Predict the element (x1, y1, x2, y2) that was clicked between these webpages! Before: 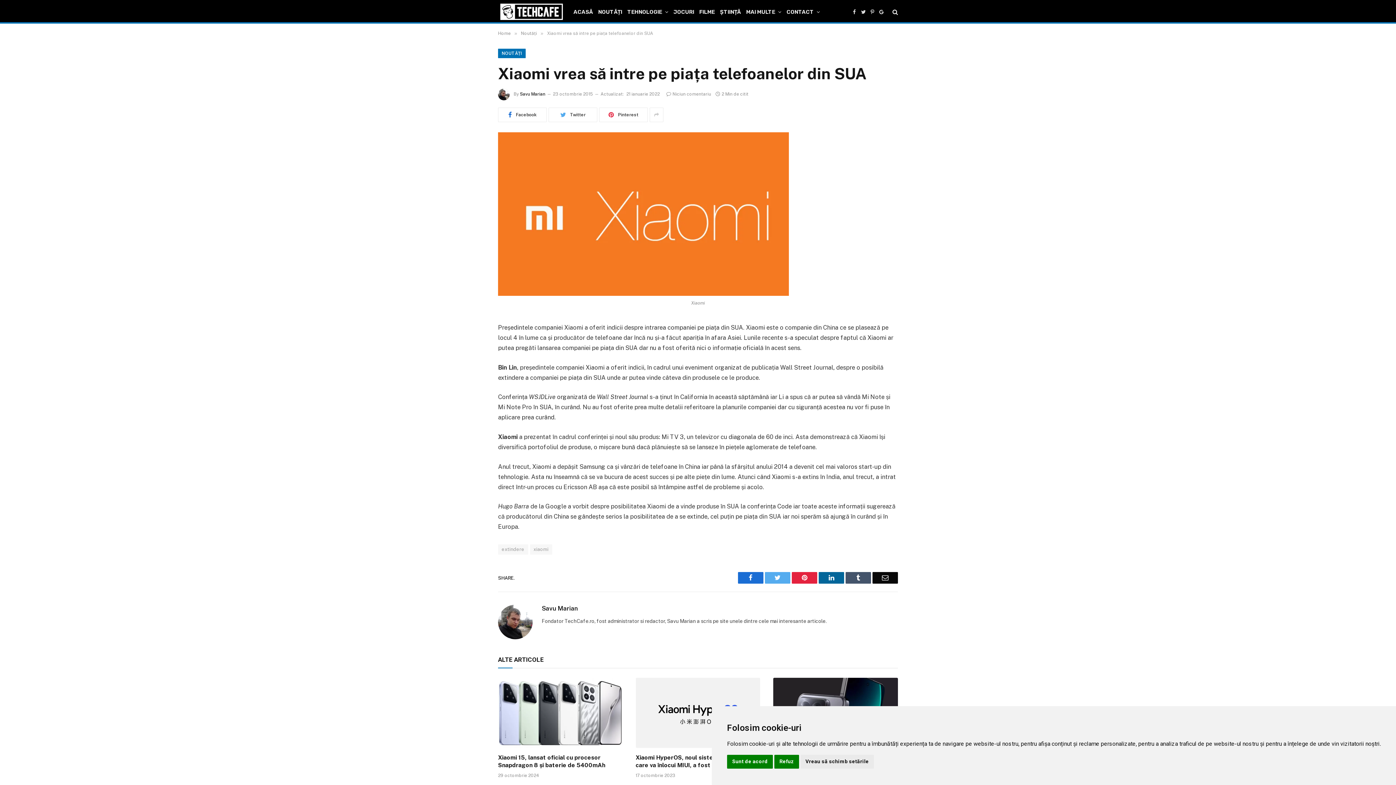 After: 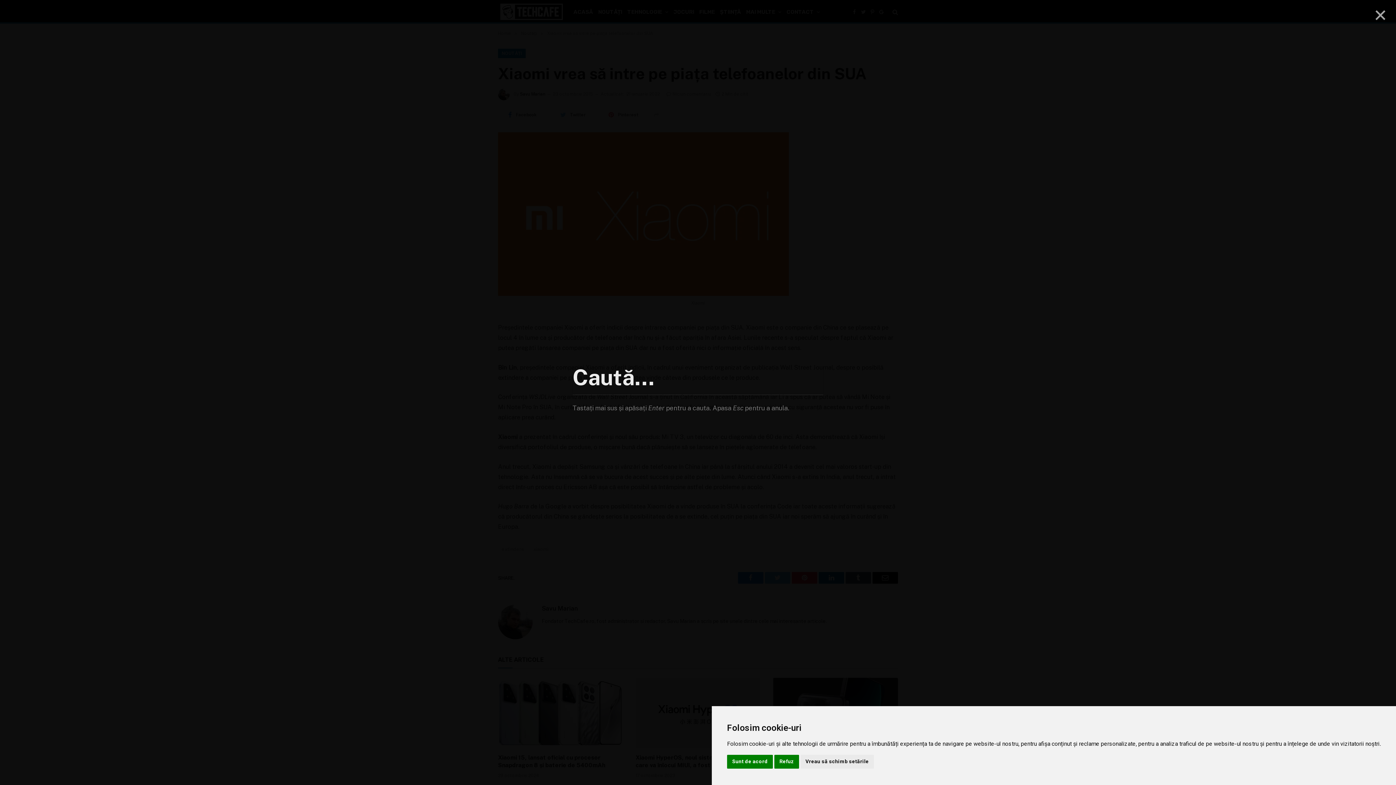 Action: bbox: (891, 3, 898, 20)